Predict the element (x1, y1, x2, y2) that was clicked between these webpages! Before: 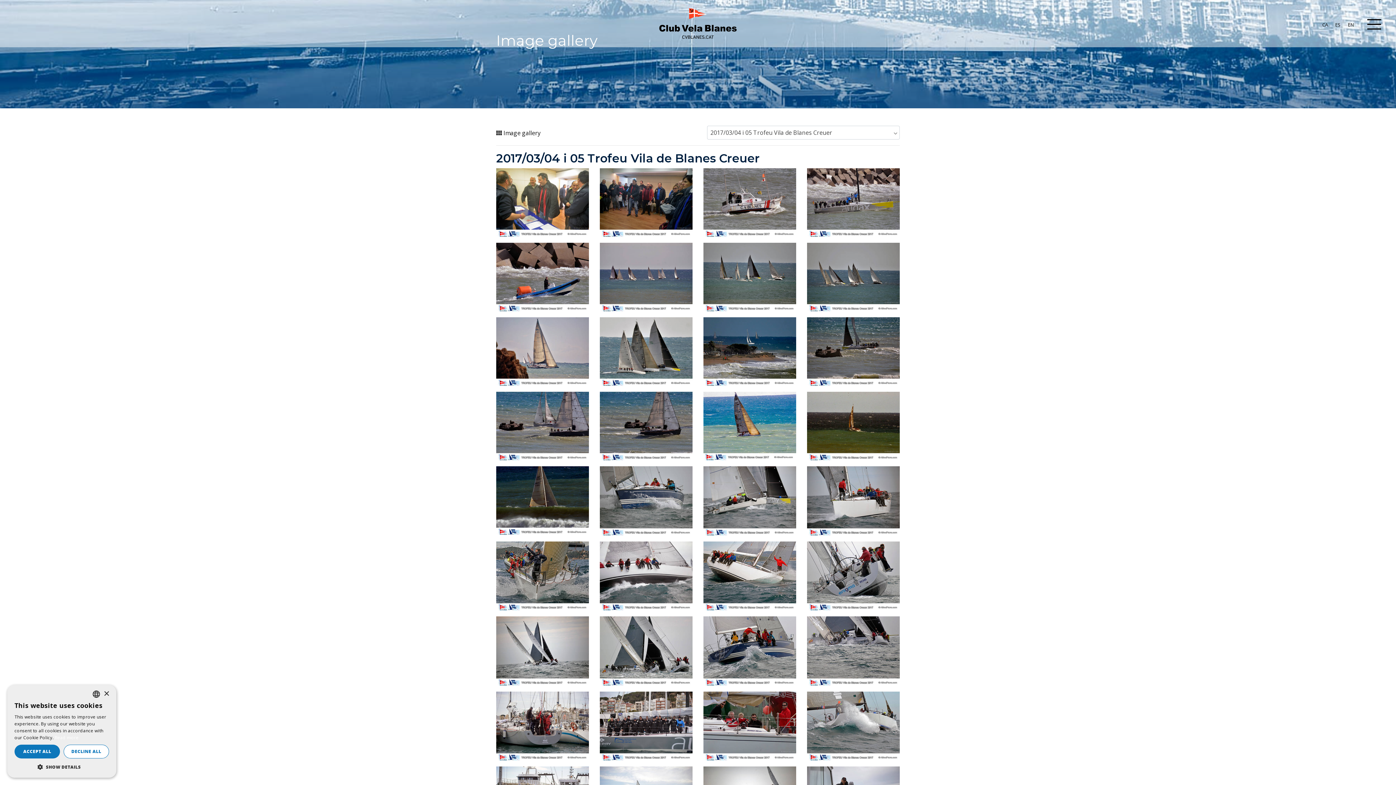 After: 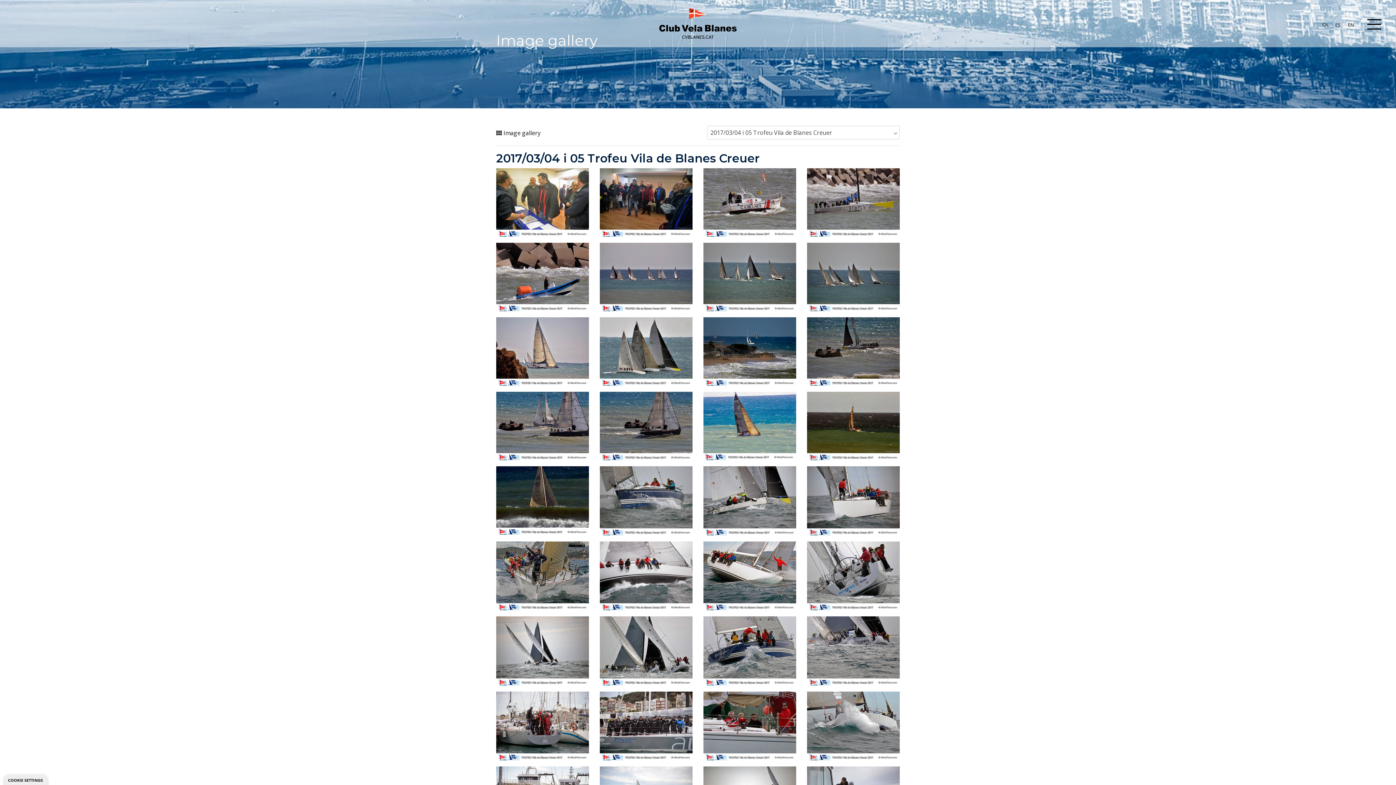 Action: label: Close bbox: (103, 691, 109, 696)